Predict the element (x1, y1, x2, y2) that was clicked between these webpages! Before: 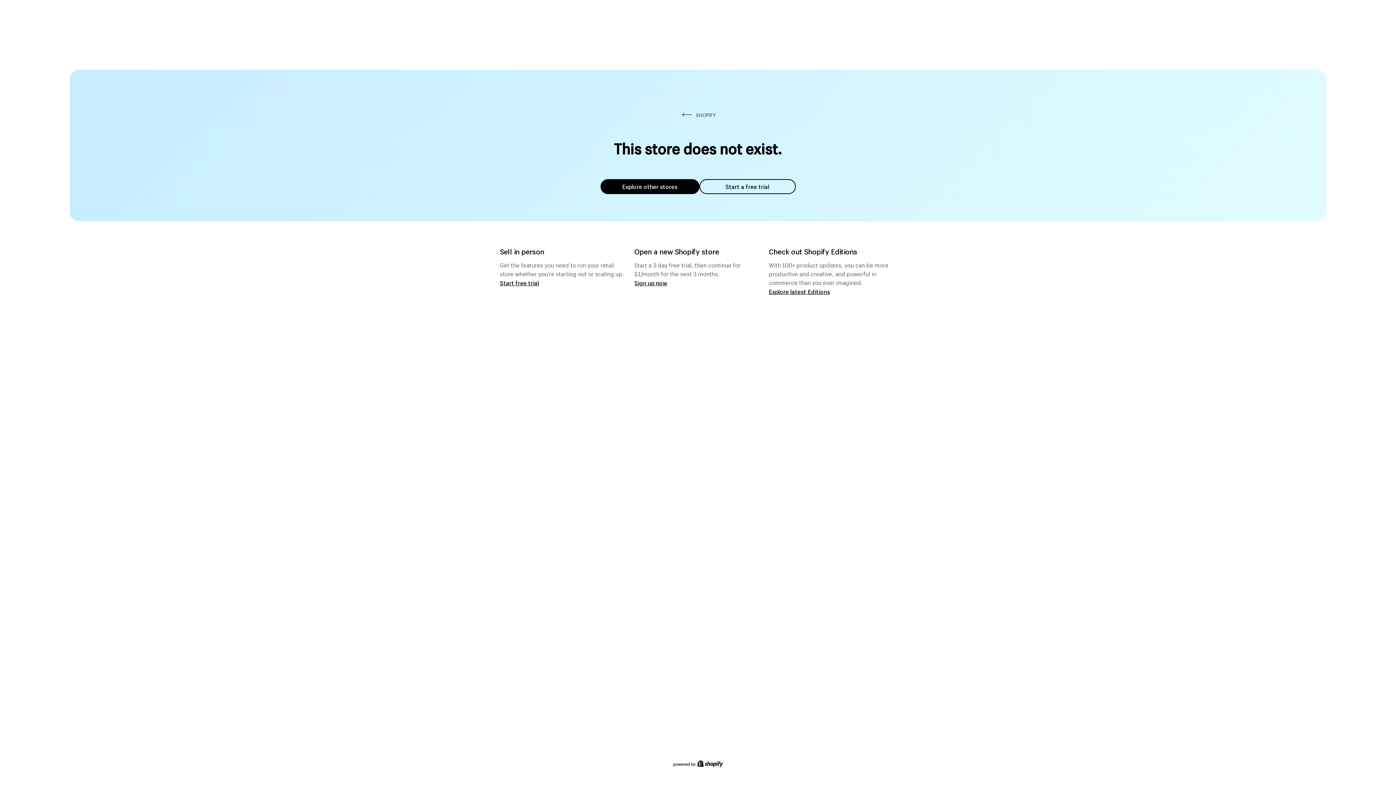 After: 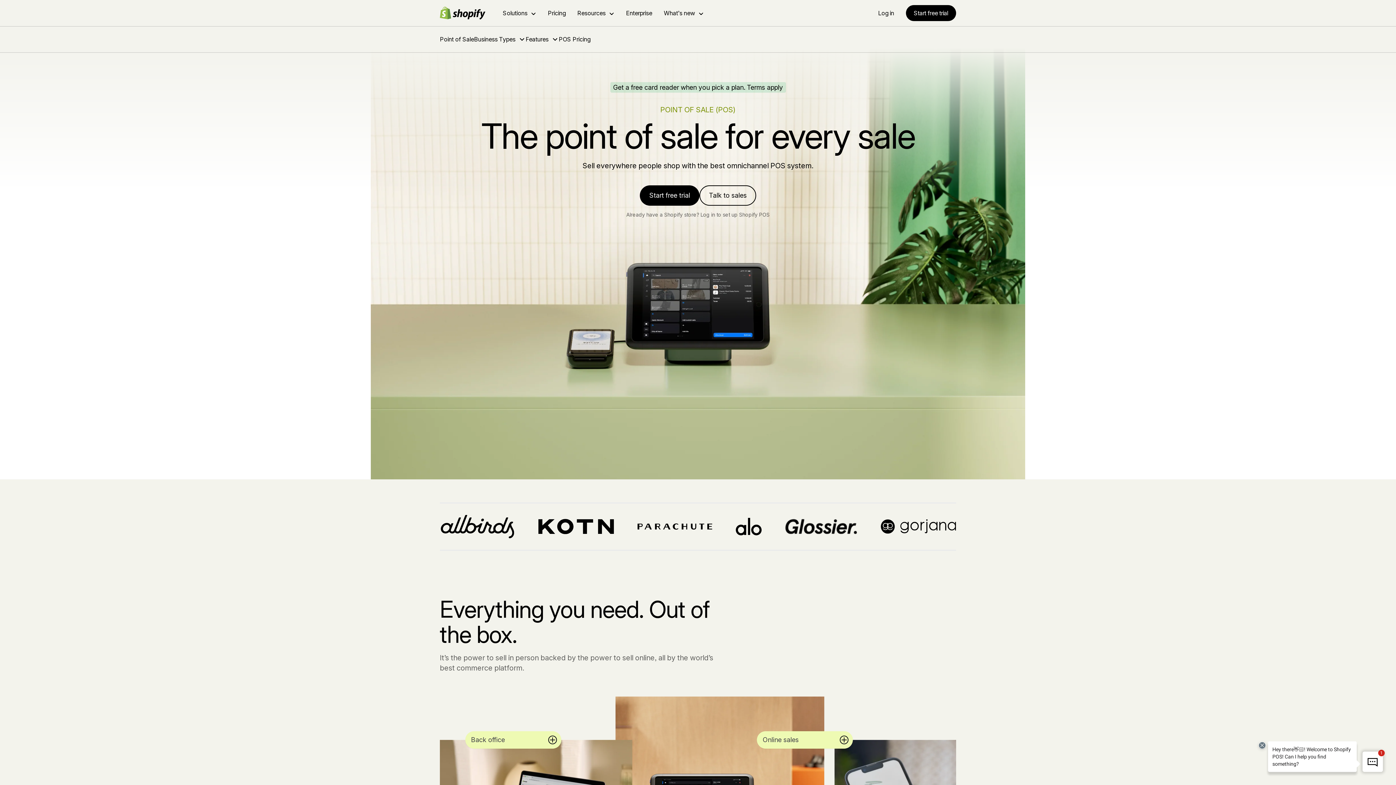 Action: bbox: (500, 279, 539, 286) label: Start free trial